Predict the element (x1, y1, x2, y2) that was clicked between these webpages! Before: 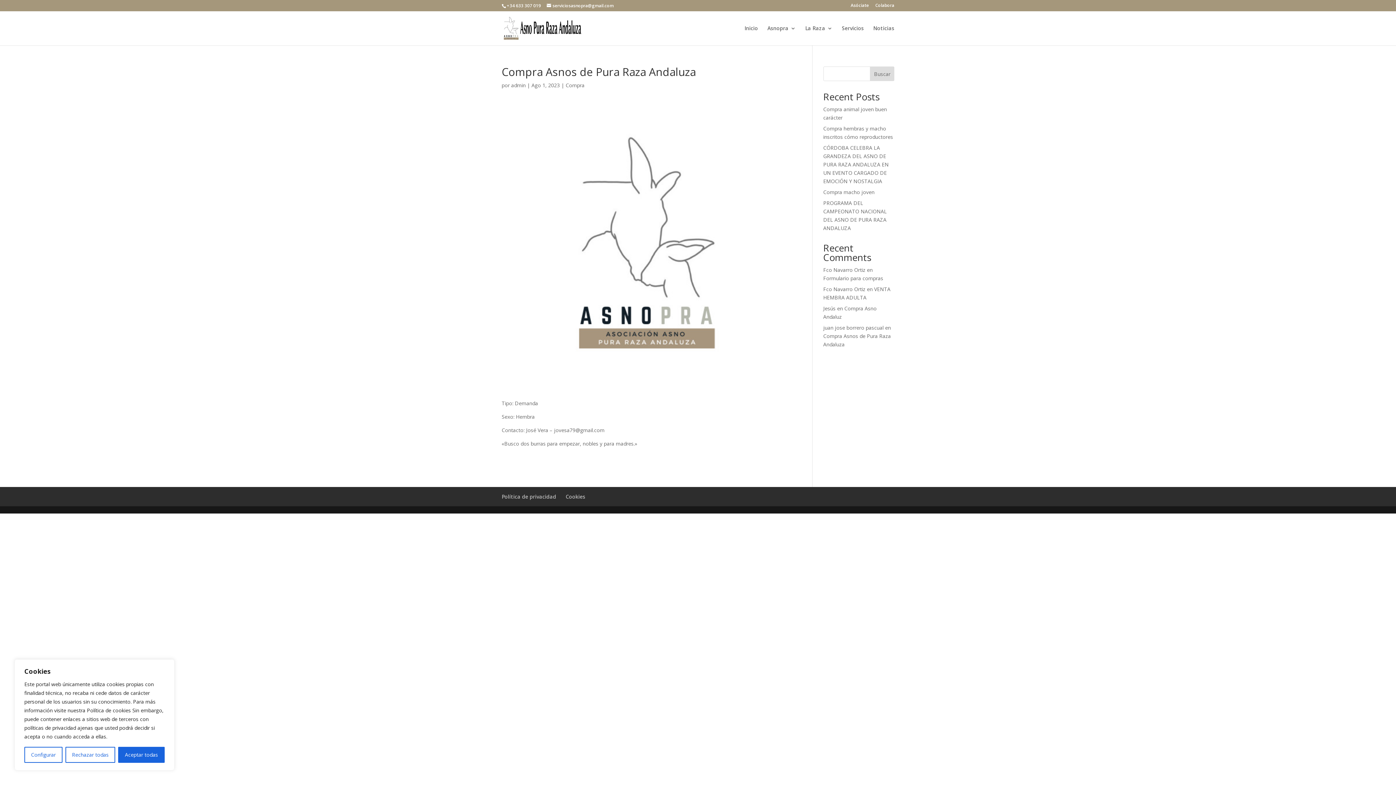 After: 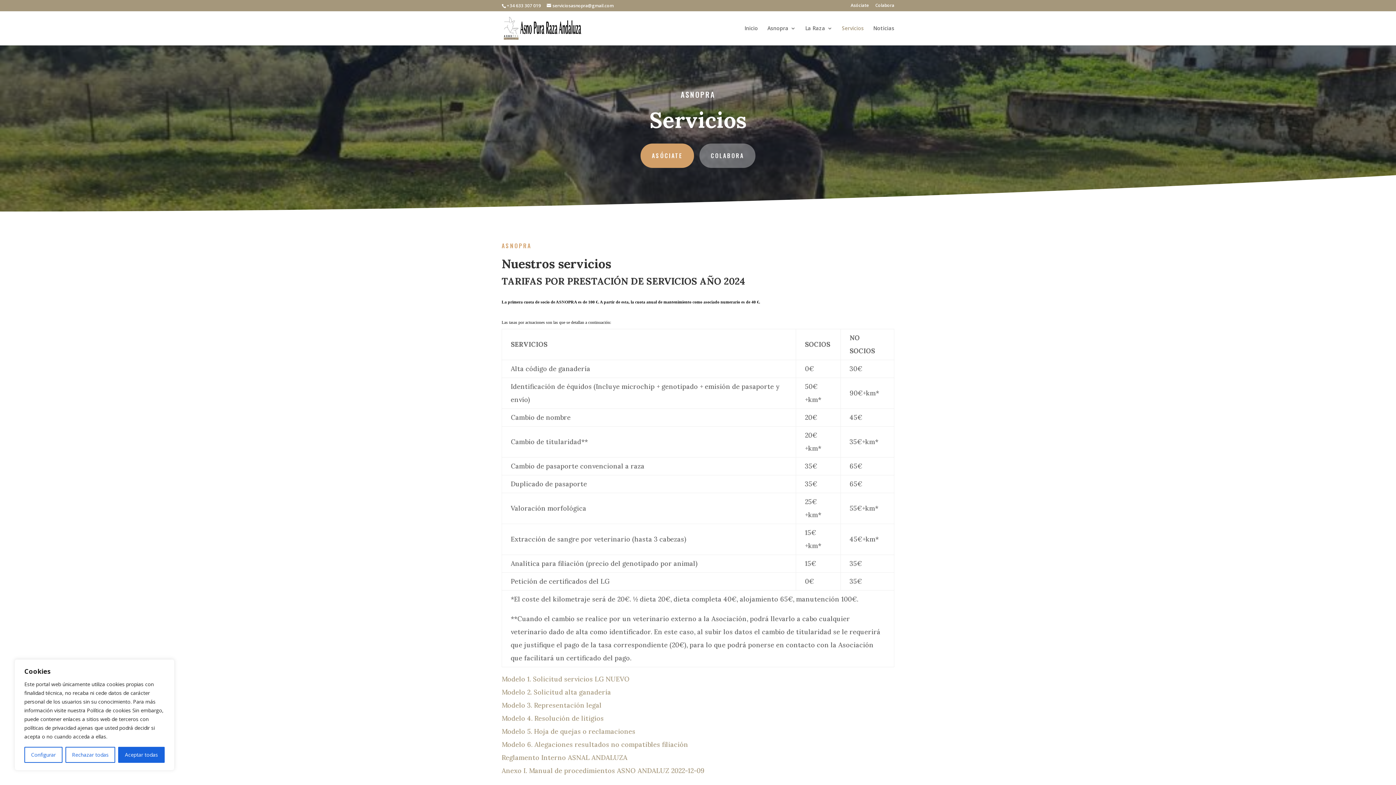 Action: label: Servicios bbox: (842, 25, 864, 45)